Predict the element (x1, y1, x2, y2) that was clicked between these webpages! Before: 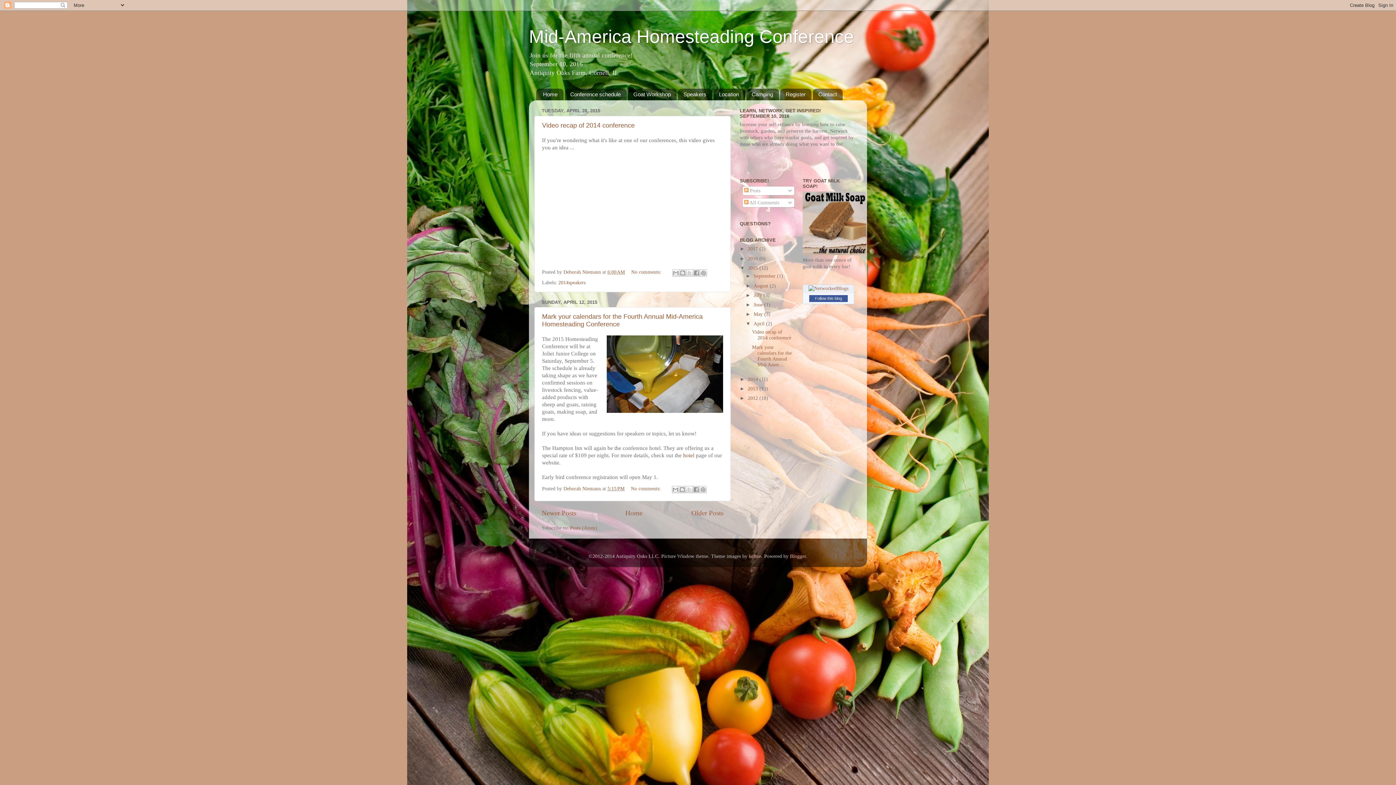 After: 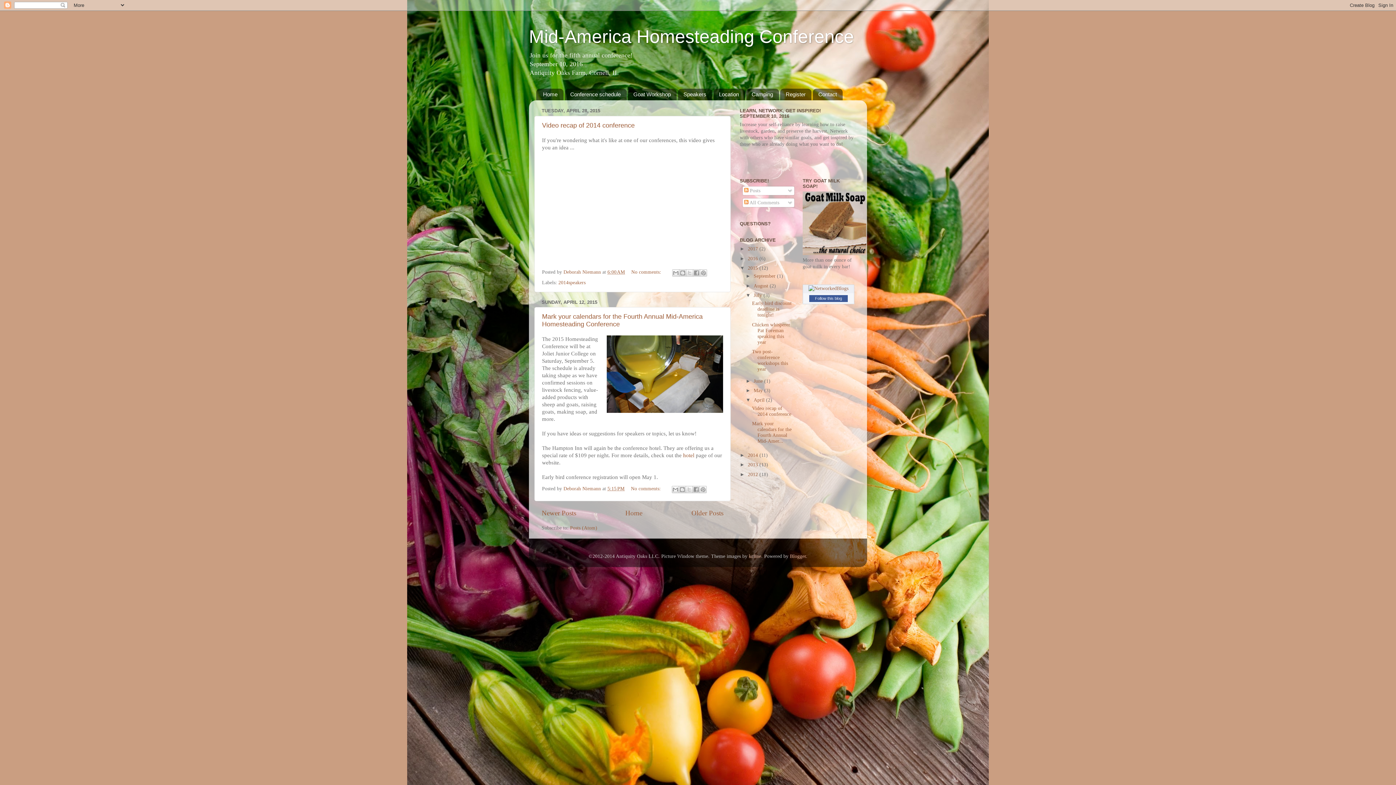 Action: label: ►   bbox: (745, 292, 753, 298)